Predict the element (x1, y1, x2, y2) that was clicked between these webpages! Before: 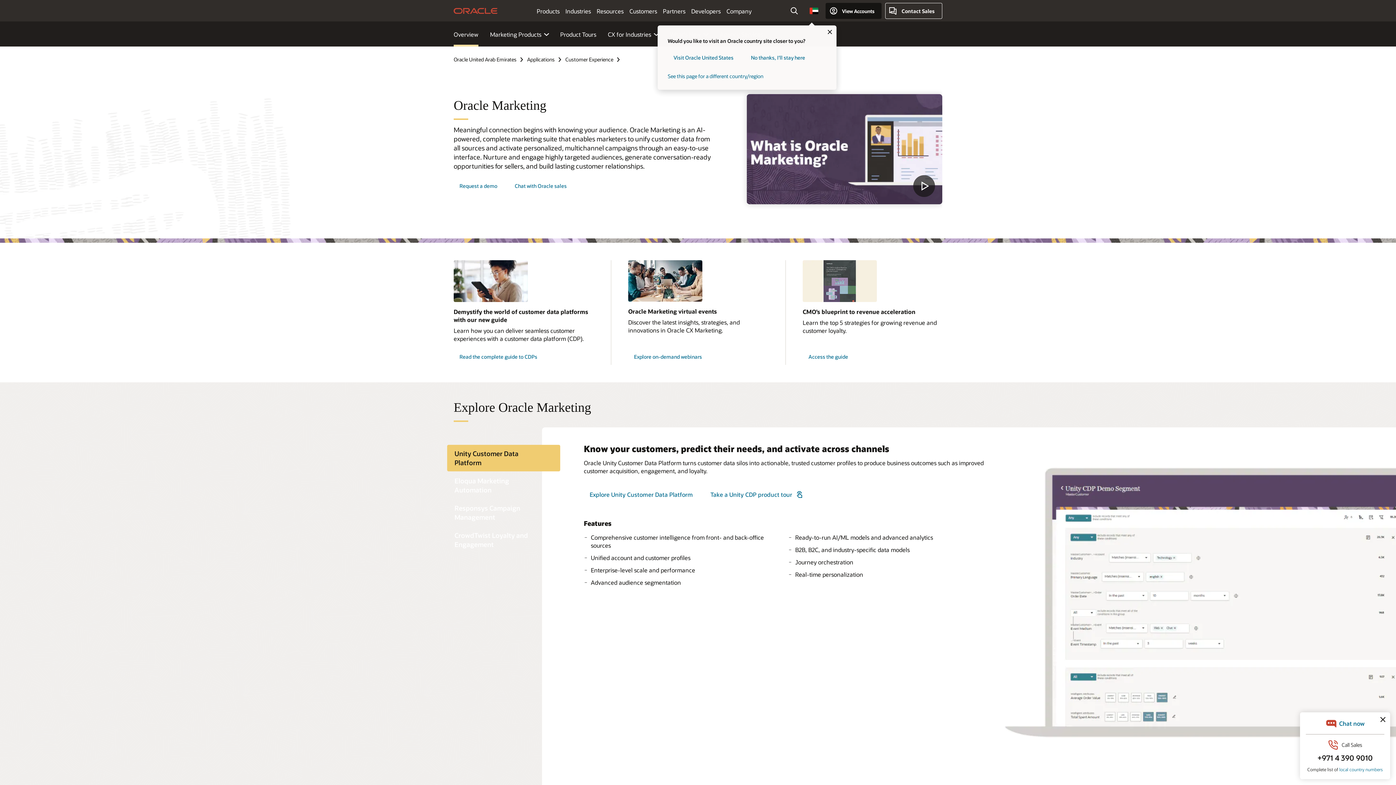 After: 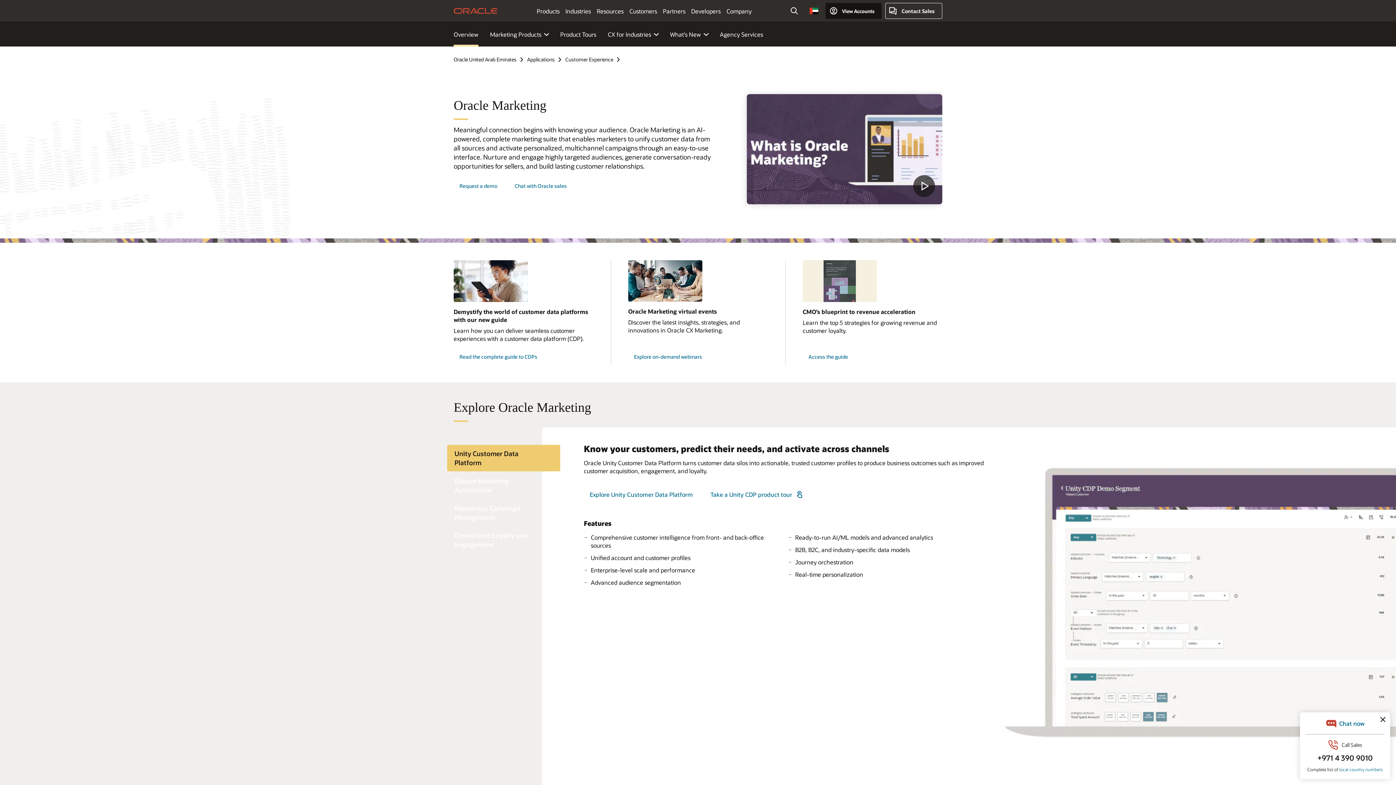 Action: bbox: (826, 28, 833, 37) label: close country selector